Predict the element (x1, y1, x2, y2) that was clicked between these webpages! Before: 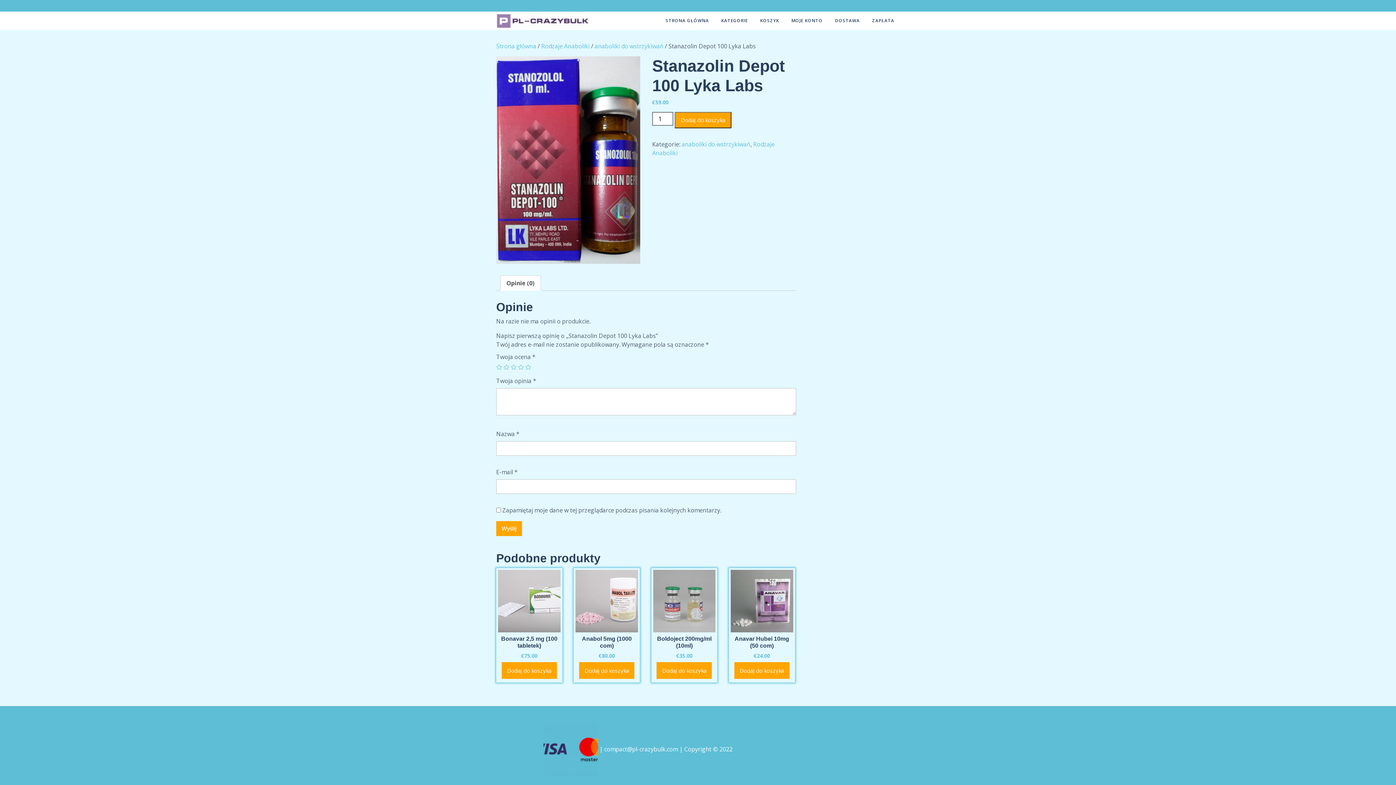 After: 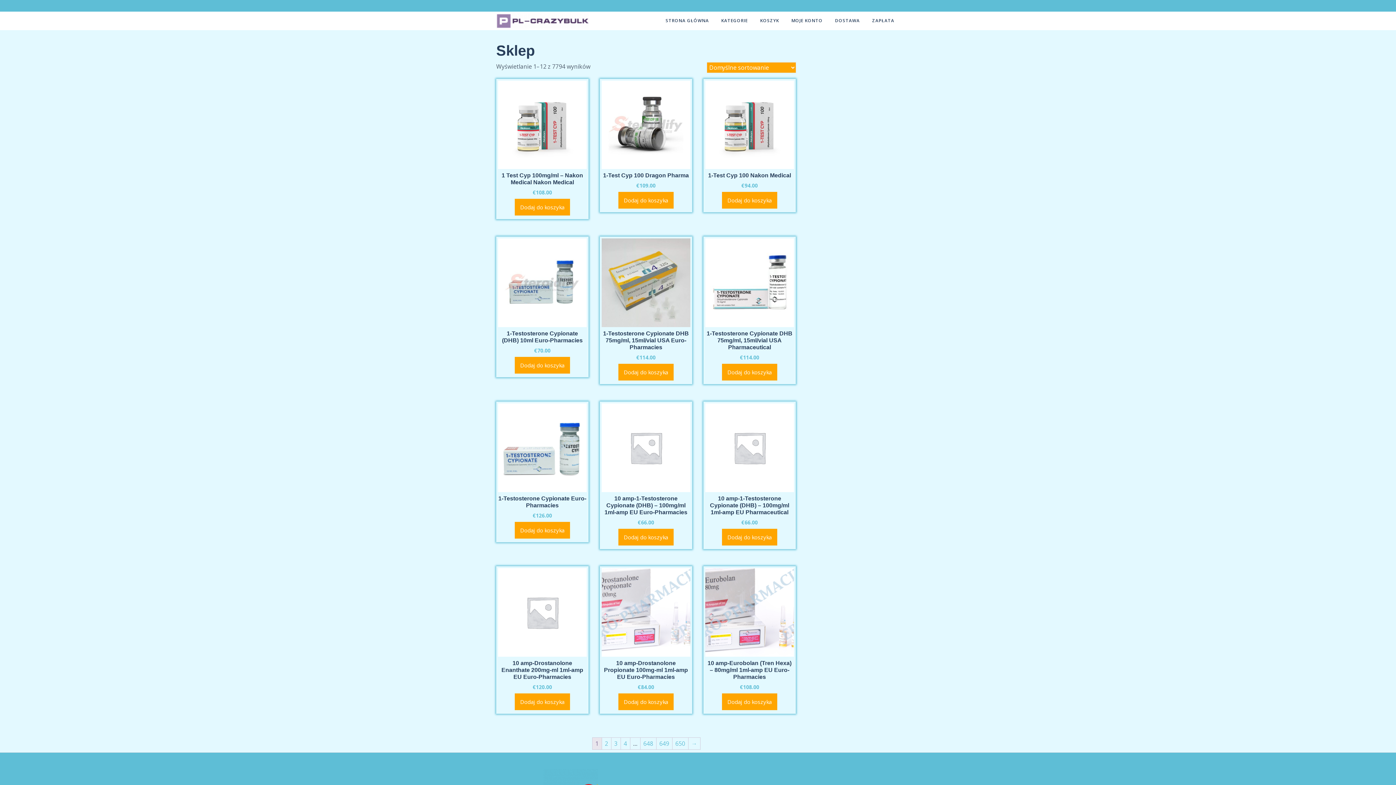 Action: label: KATEGORIE bbox: (716, 12, 753, 29)